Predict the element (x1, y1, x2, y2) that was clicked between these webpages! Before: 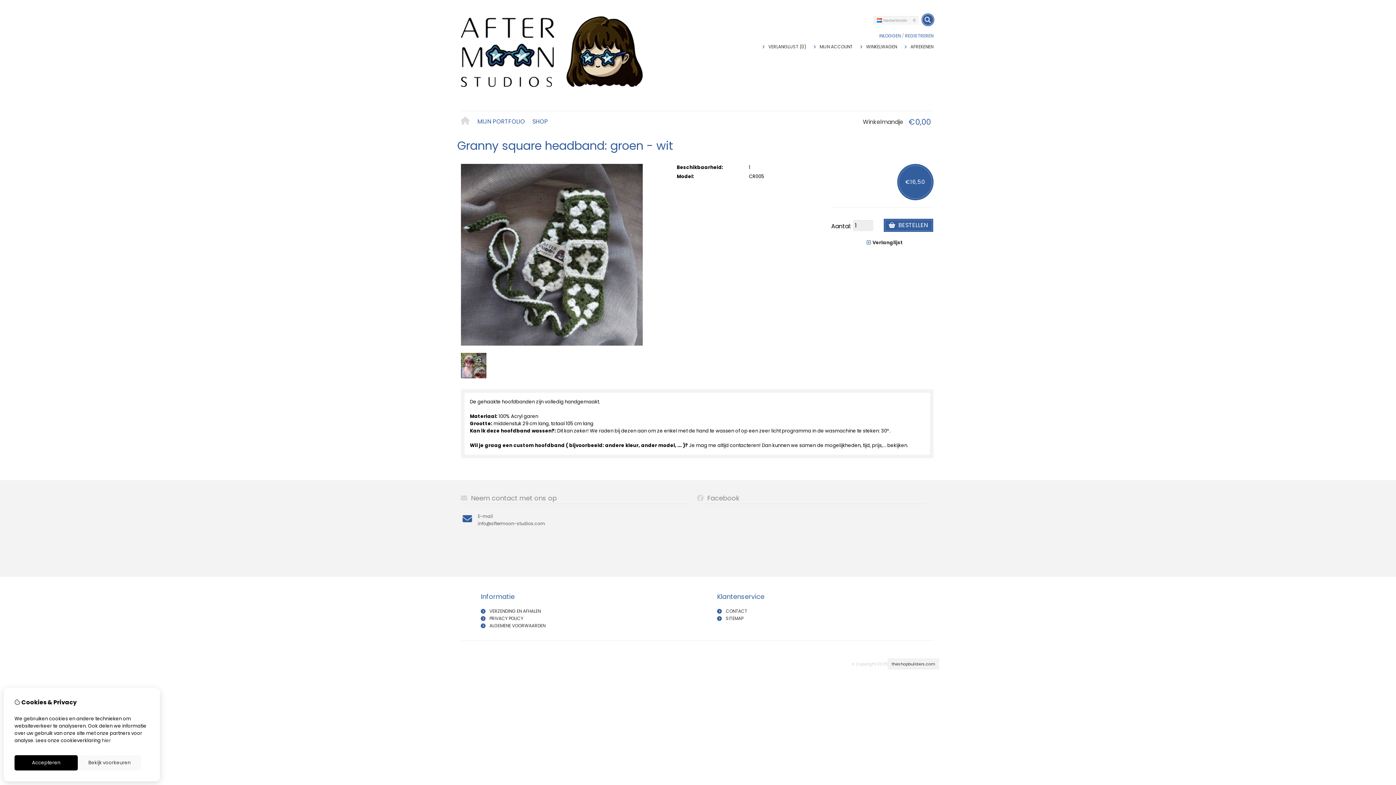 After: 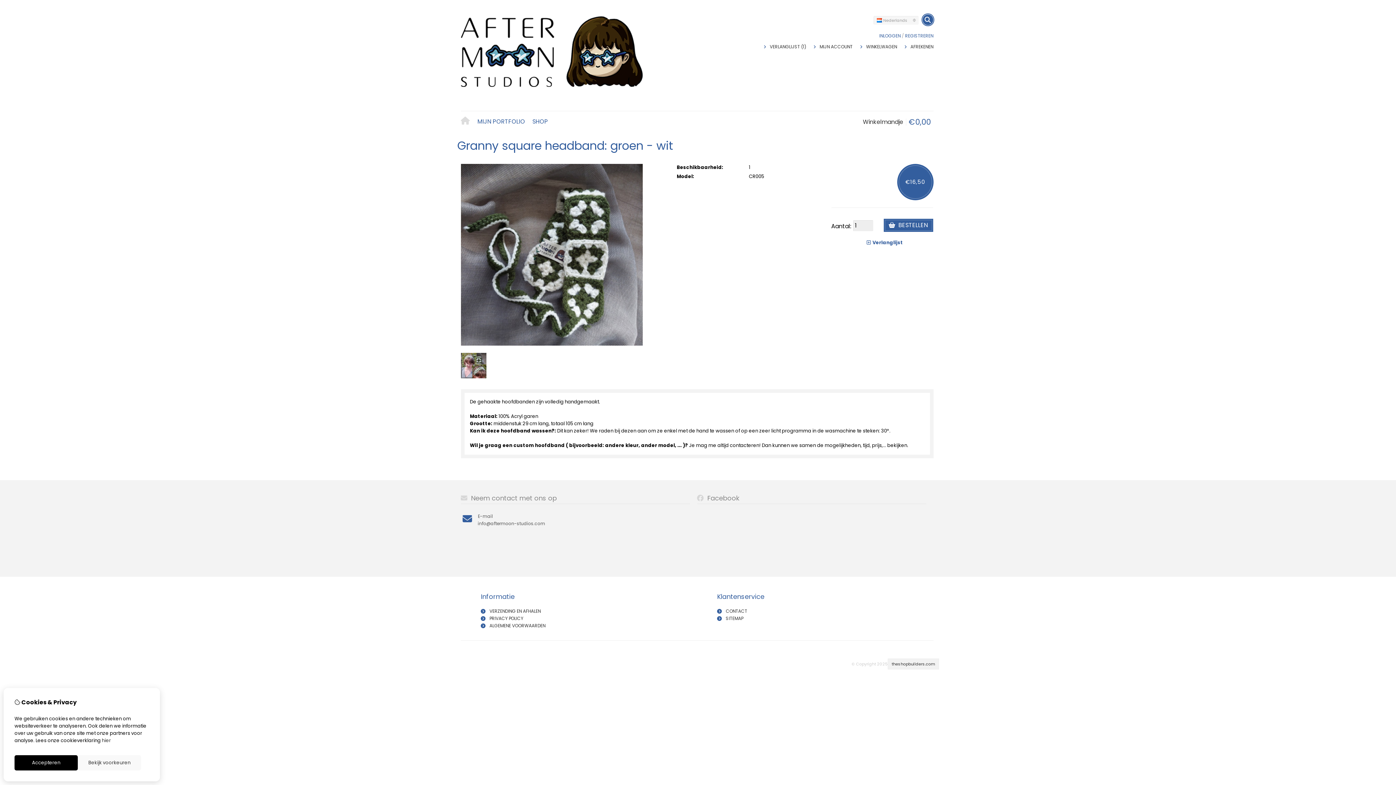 Action: bbox: (861, 239, 903, 246) label: Verlanglijst